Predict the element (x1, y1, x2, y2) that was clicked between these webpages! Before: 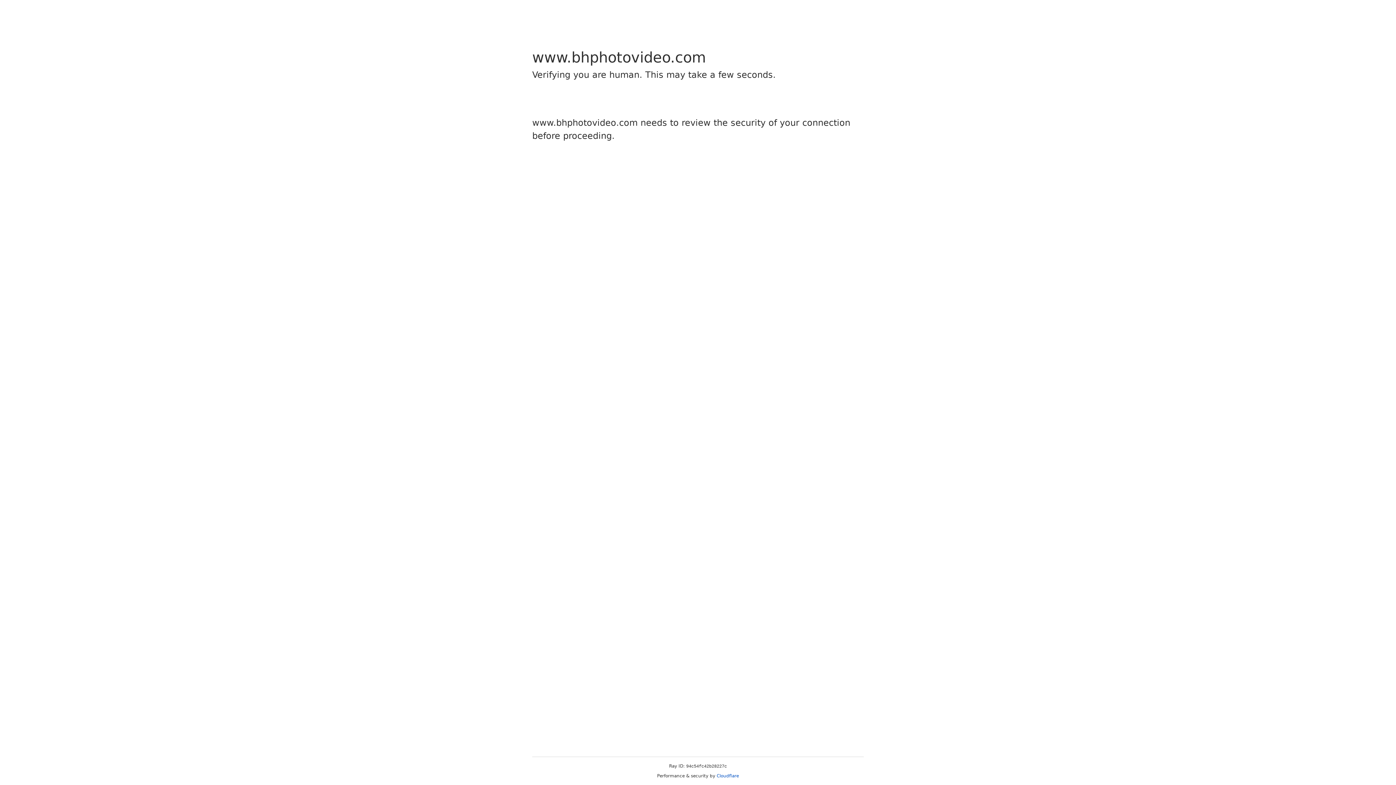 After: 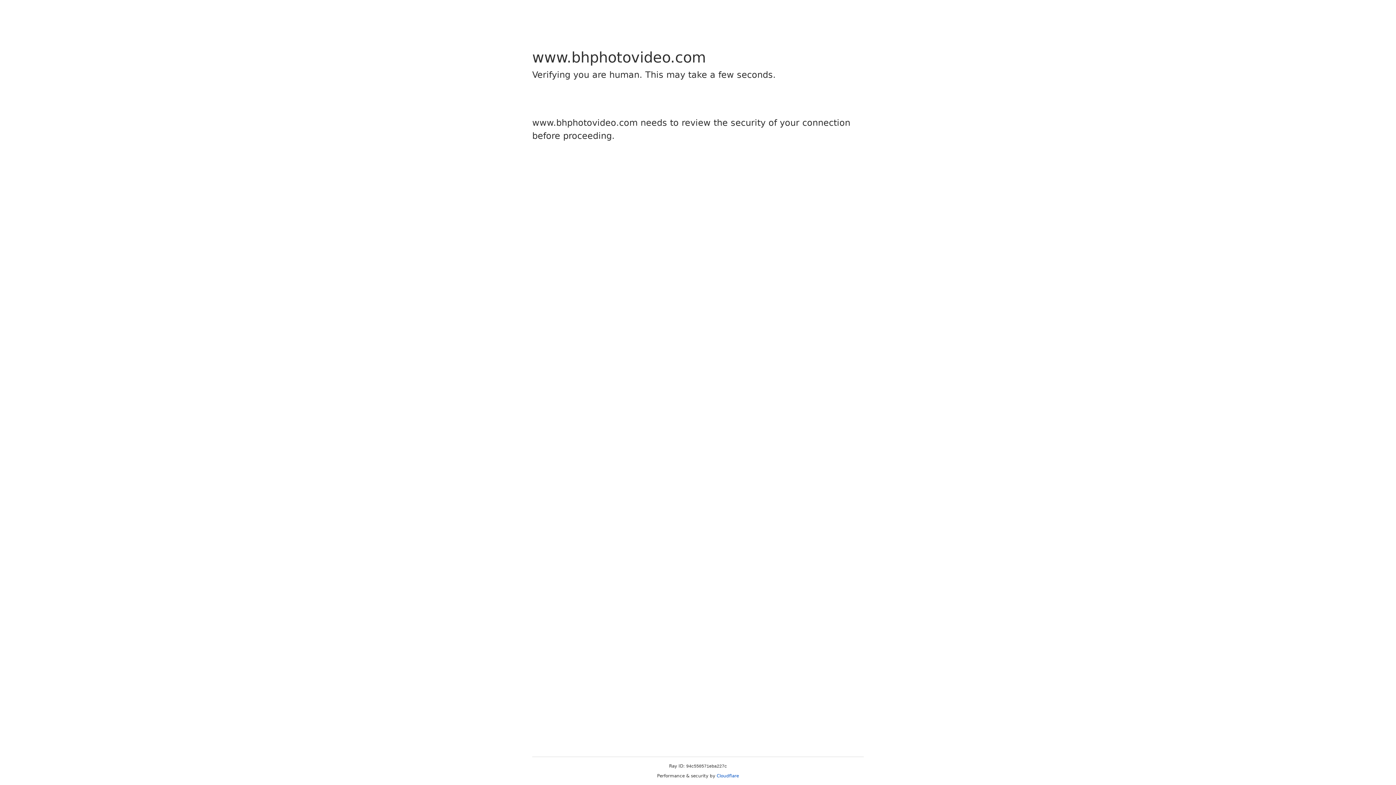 Action: label: Cloudflare bbox: (716, 773, 739, 778)